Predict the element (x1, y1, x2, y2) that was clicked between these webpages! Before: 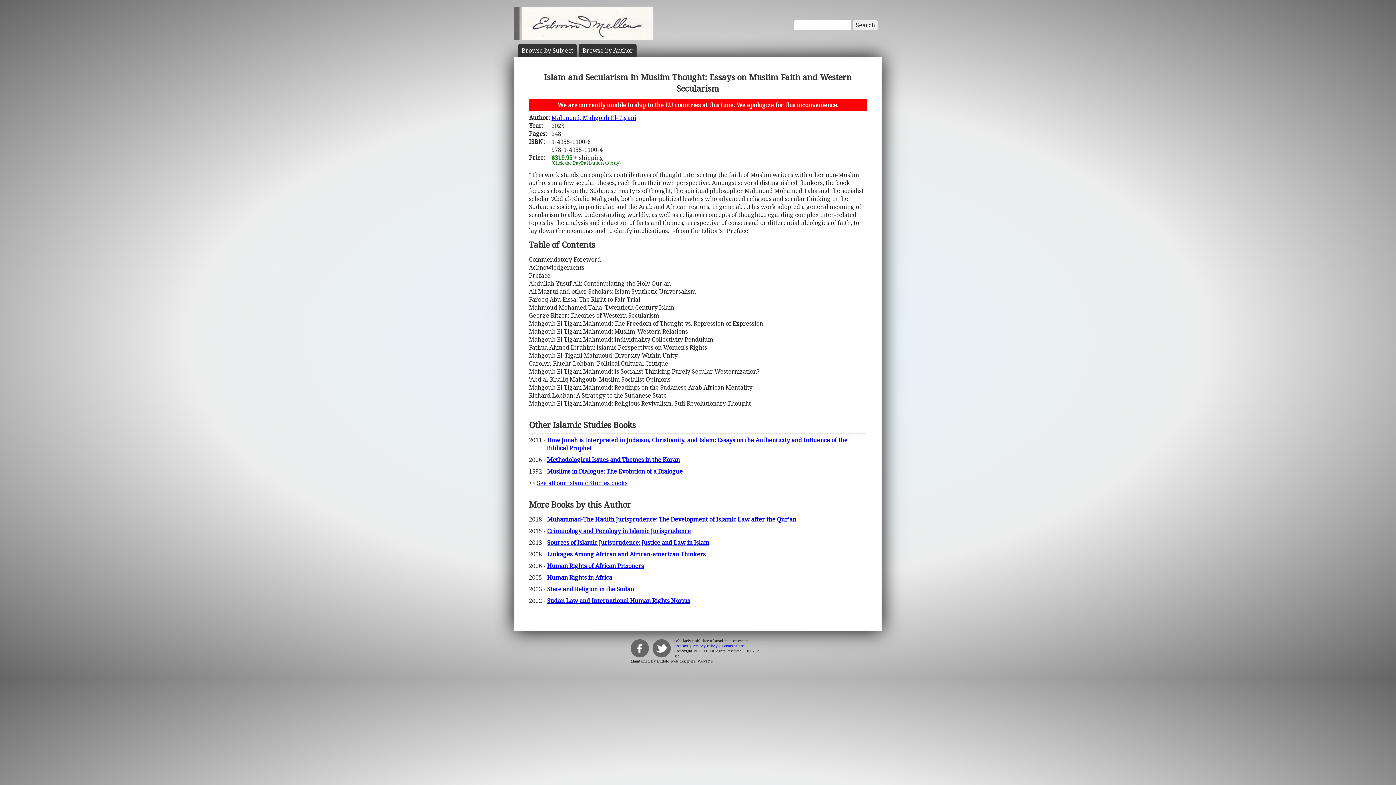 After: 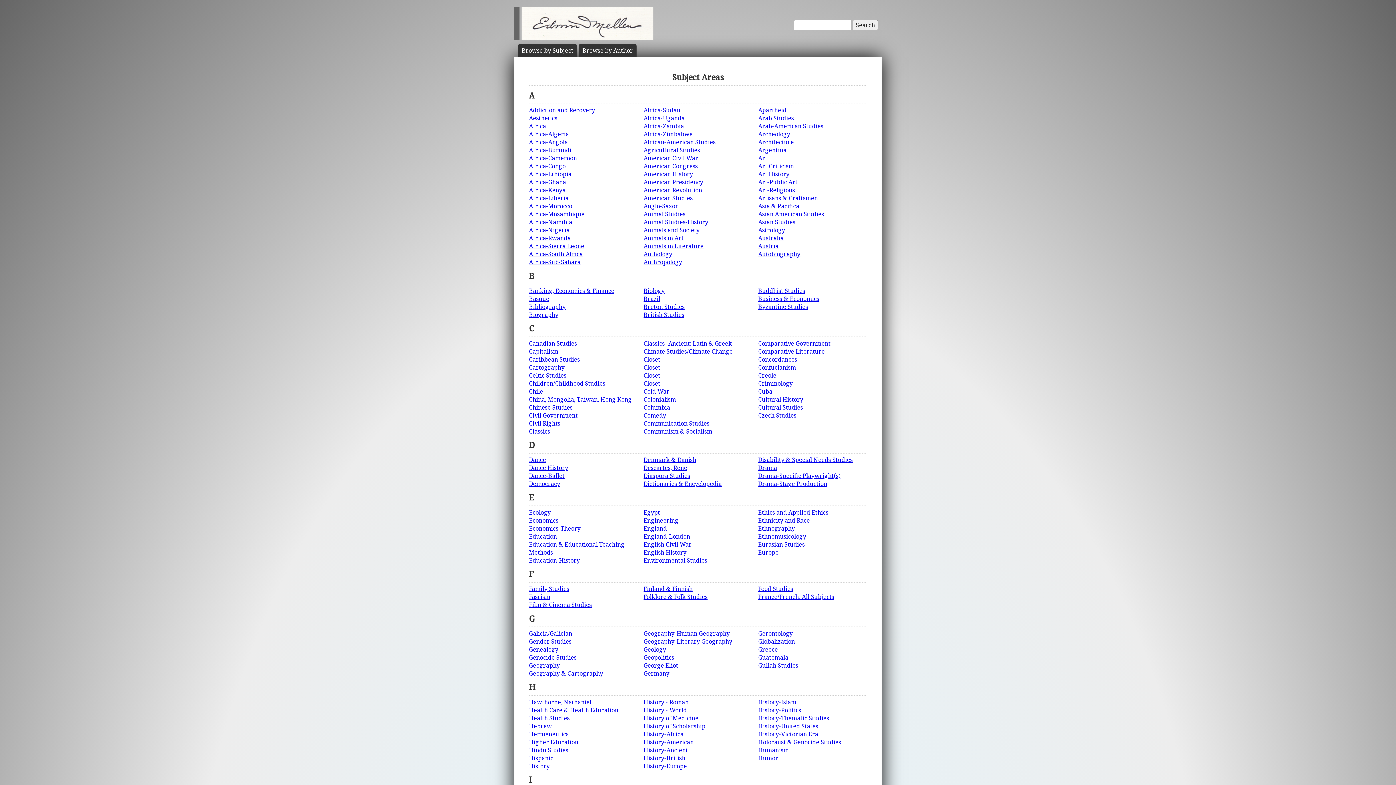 Action: bbox: (521, 47, 573, 53) label: Browse by Subject